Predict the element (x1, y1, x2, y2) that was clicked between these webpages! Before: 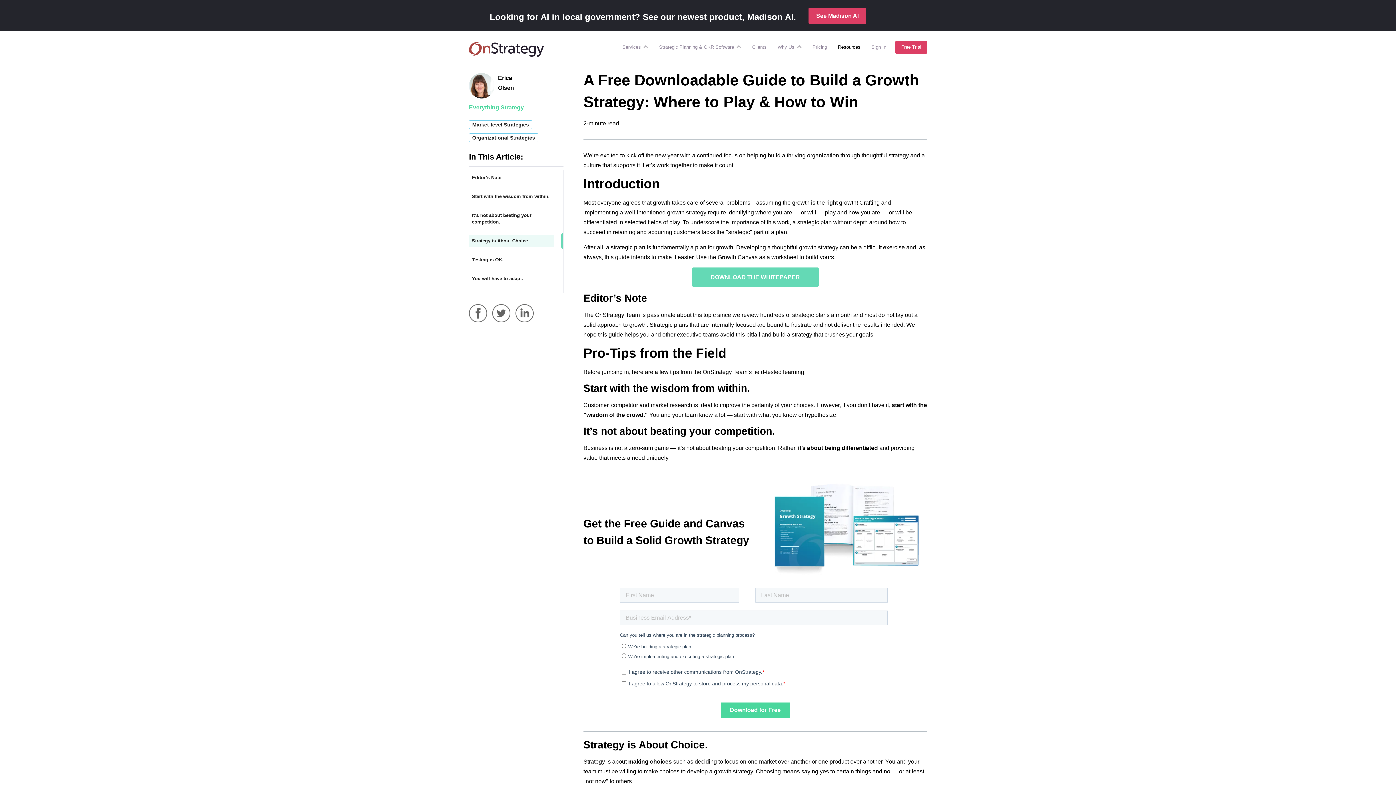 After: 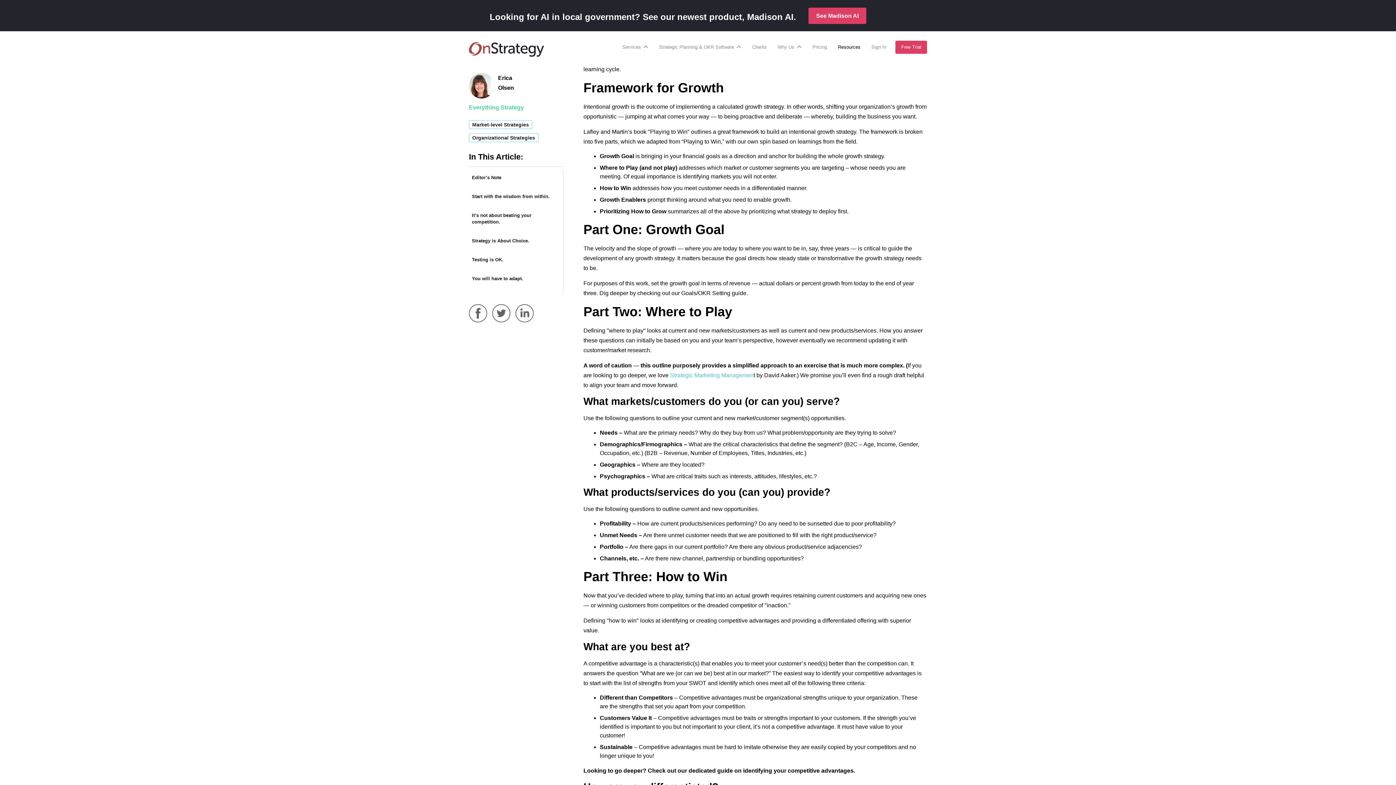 Action: bbox: (469, 272, 554, 285) label: You will have to adapt.